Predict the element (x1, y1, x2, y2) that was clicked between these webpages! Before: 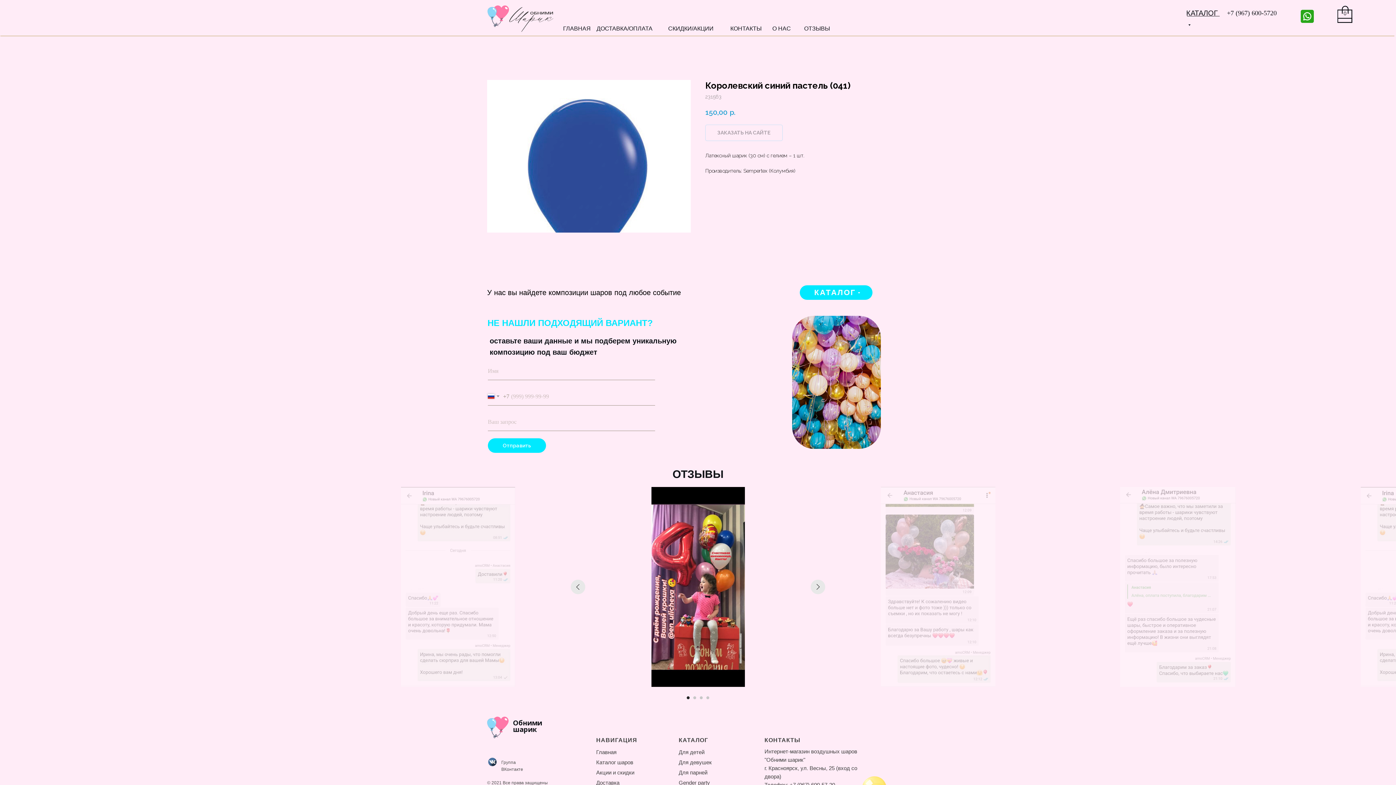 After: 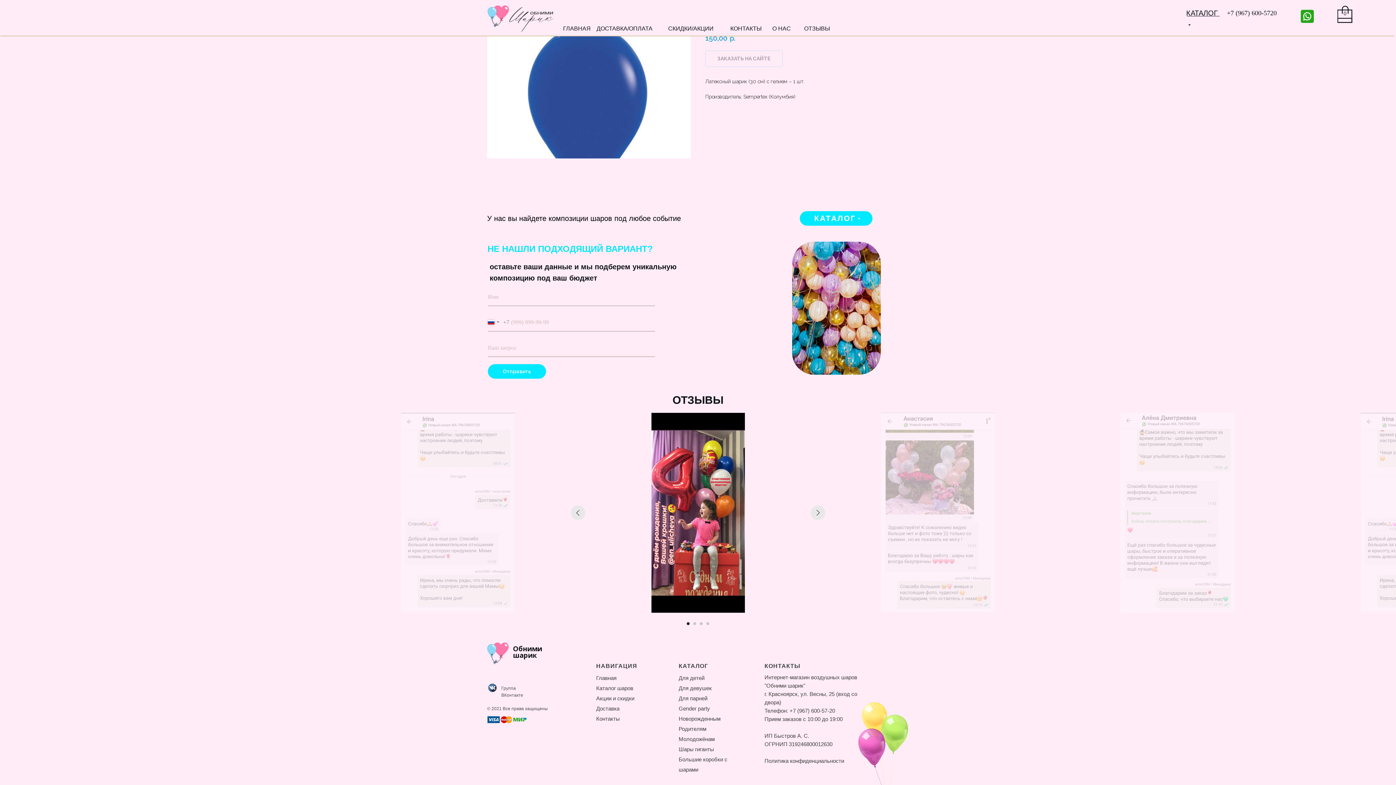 Action: bbox: (804, 25, 830, 31) label: ОТЗЫВЫ